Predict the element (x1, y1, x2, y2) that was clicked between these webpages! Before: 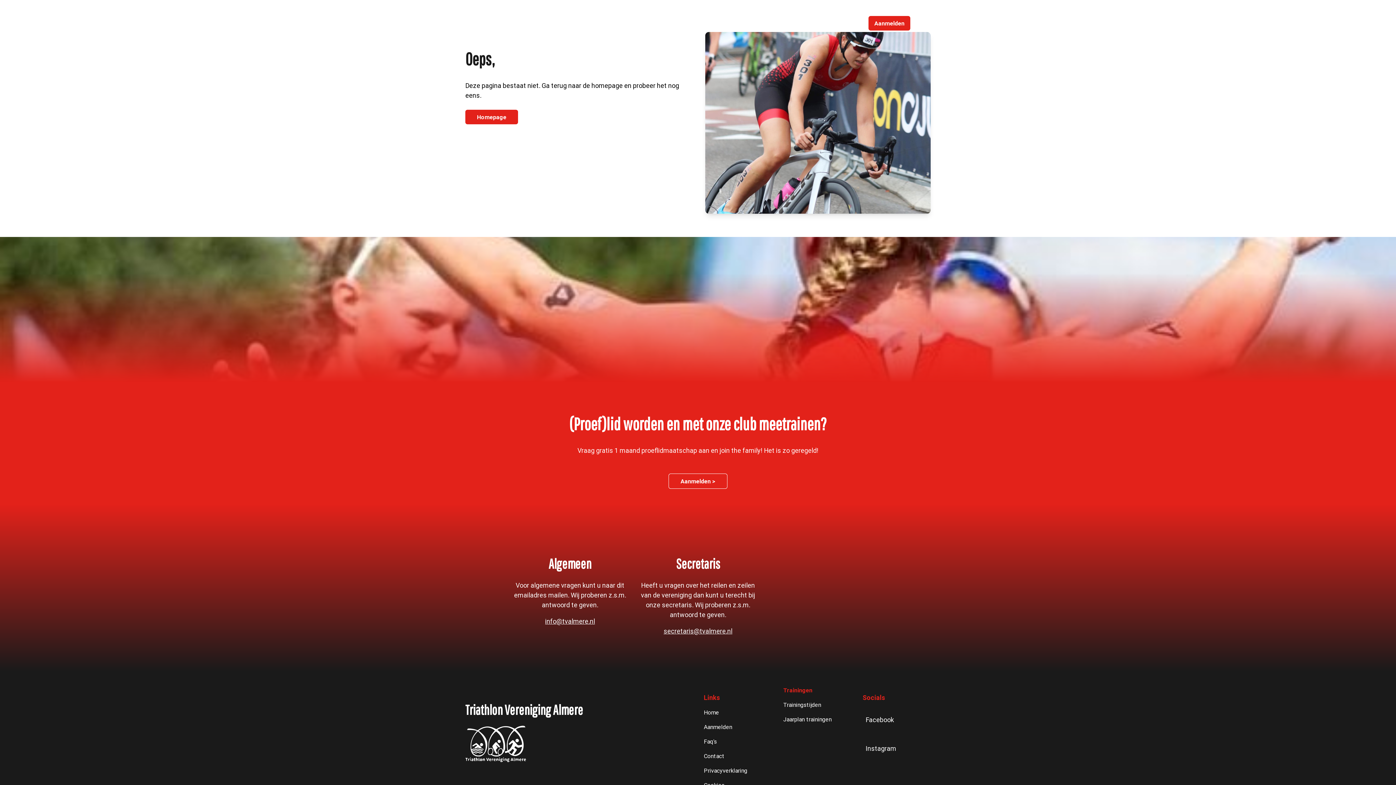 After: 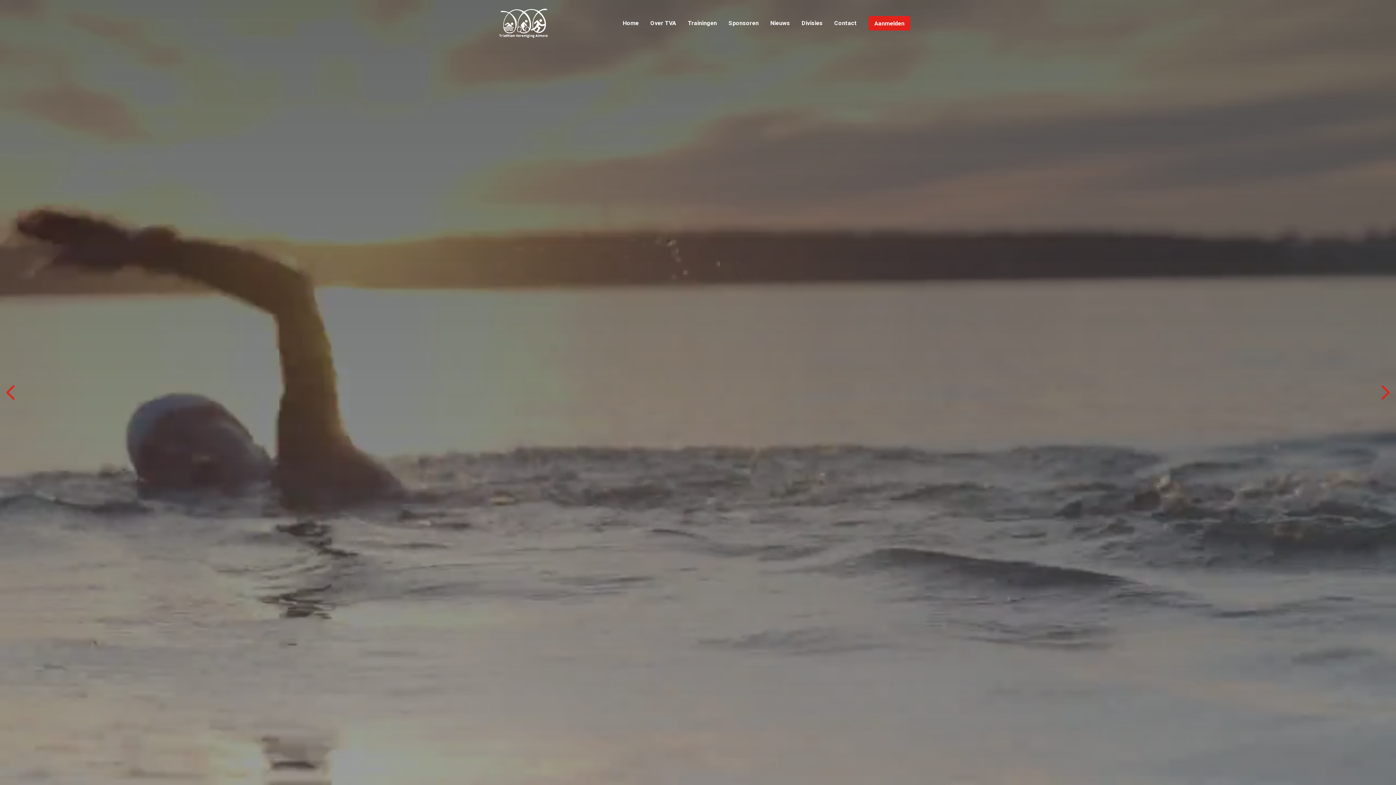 Action: bbox: (655, 18, 671, 27) label: Home